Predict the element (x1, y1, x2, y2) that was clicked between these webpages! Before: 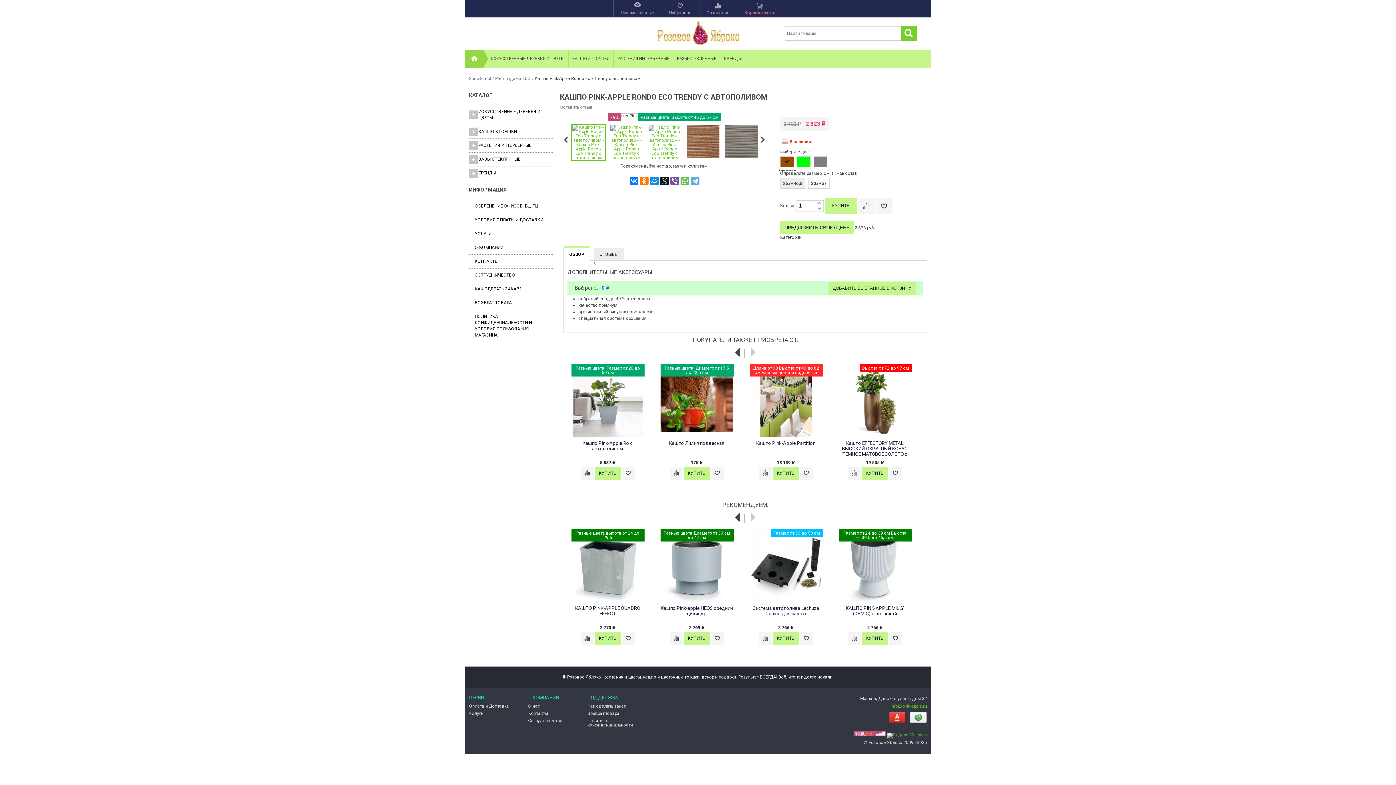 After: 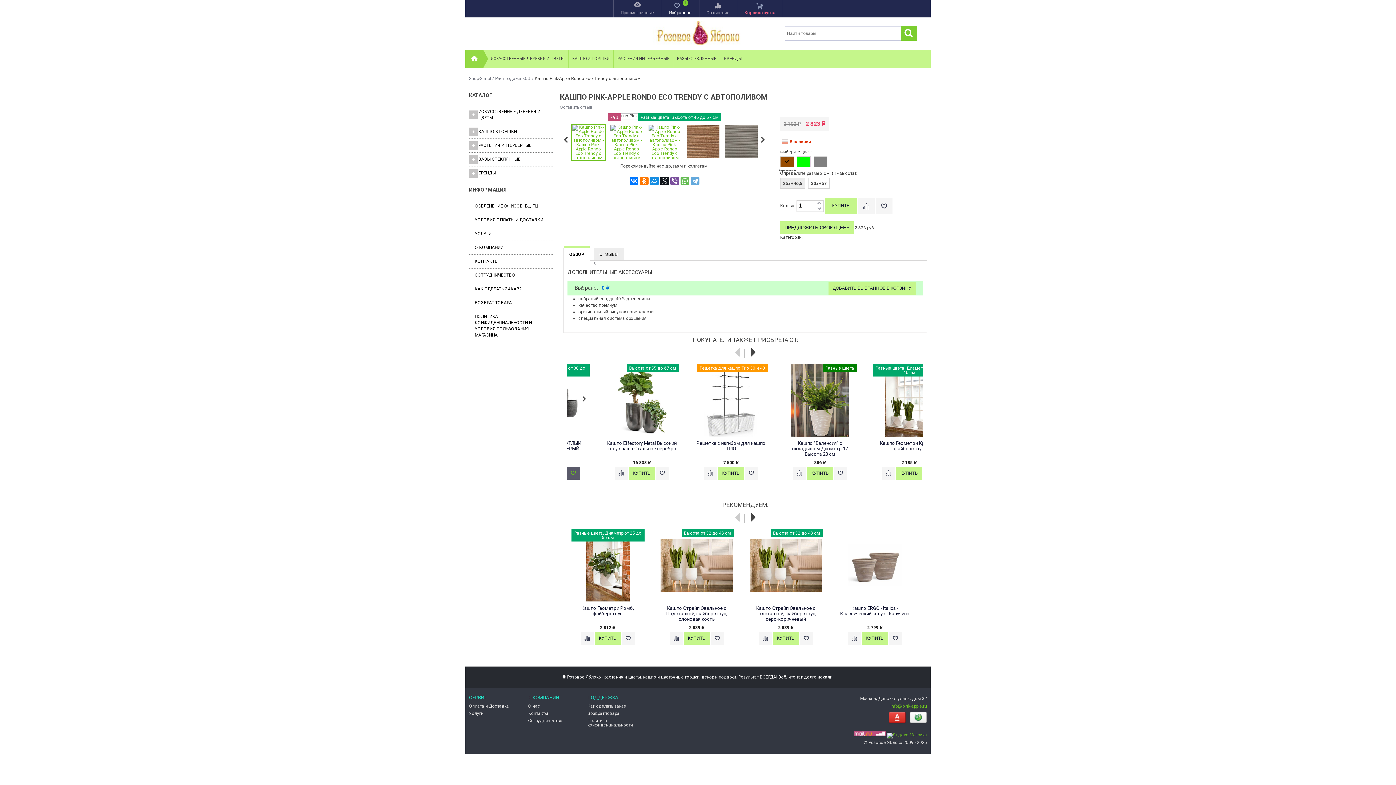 Action: bbox: (711, 467, 723, 479)